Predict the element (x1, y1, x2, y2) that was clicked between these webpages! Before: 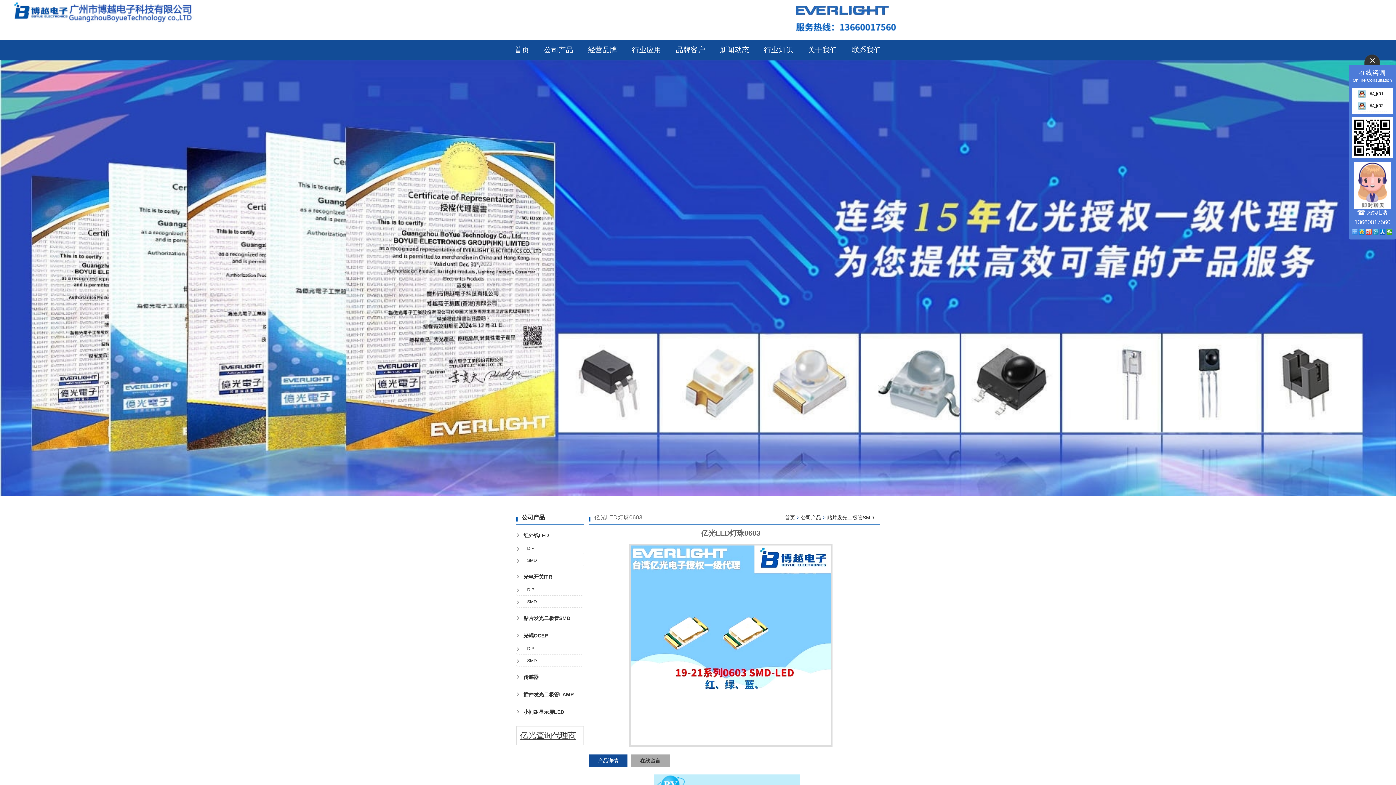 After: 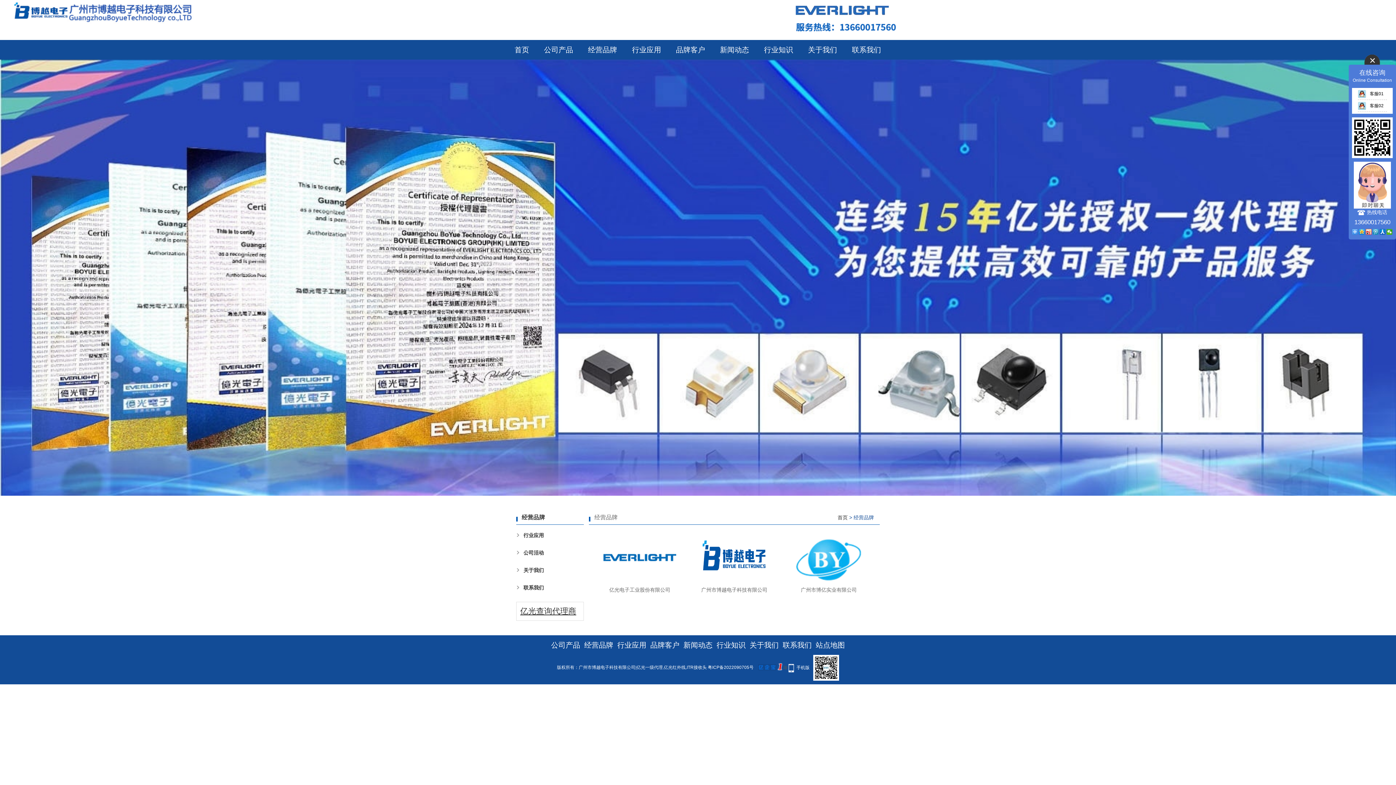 Action: label: 经营品牌 bbox: (581, 40, 623, 59)